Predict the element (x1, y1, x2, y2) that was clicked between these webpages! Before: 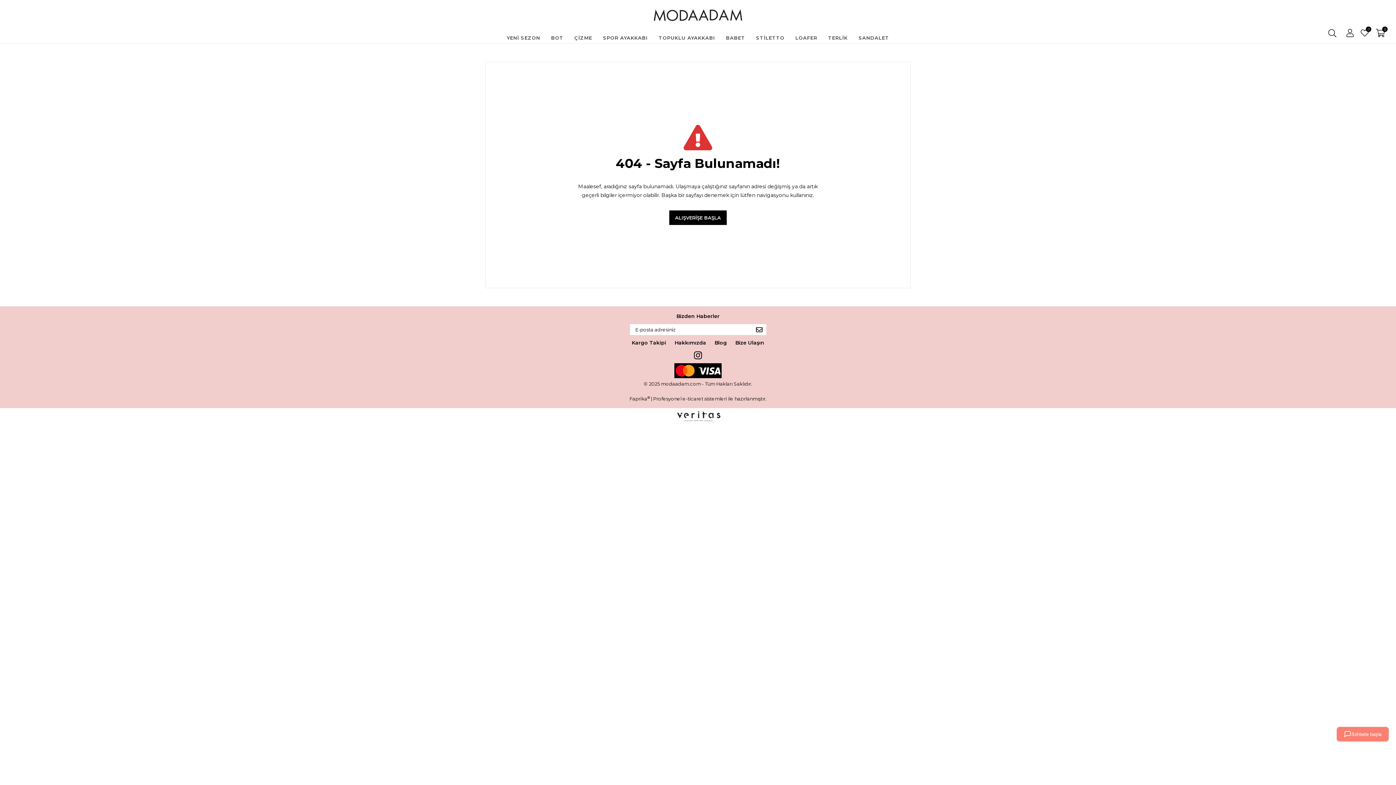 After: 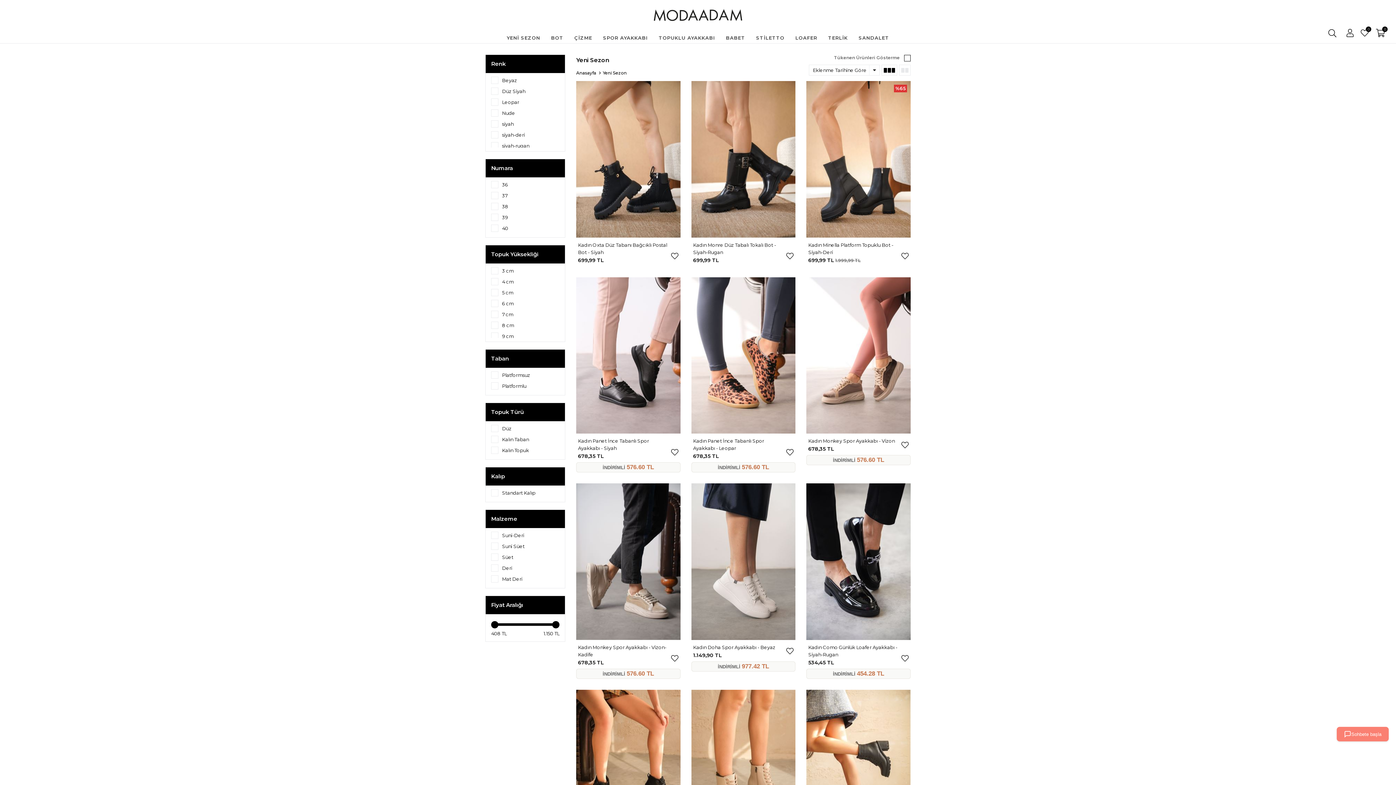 Action: bbox: (501, 27, 545, 48) label: YENİ SEZON